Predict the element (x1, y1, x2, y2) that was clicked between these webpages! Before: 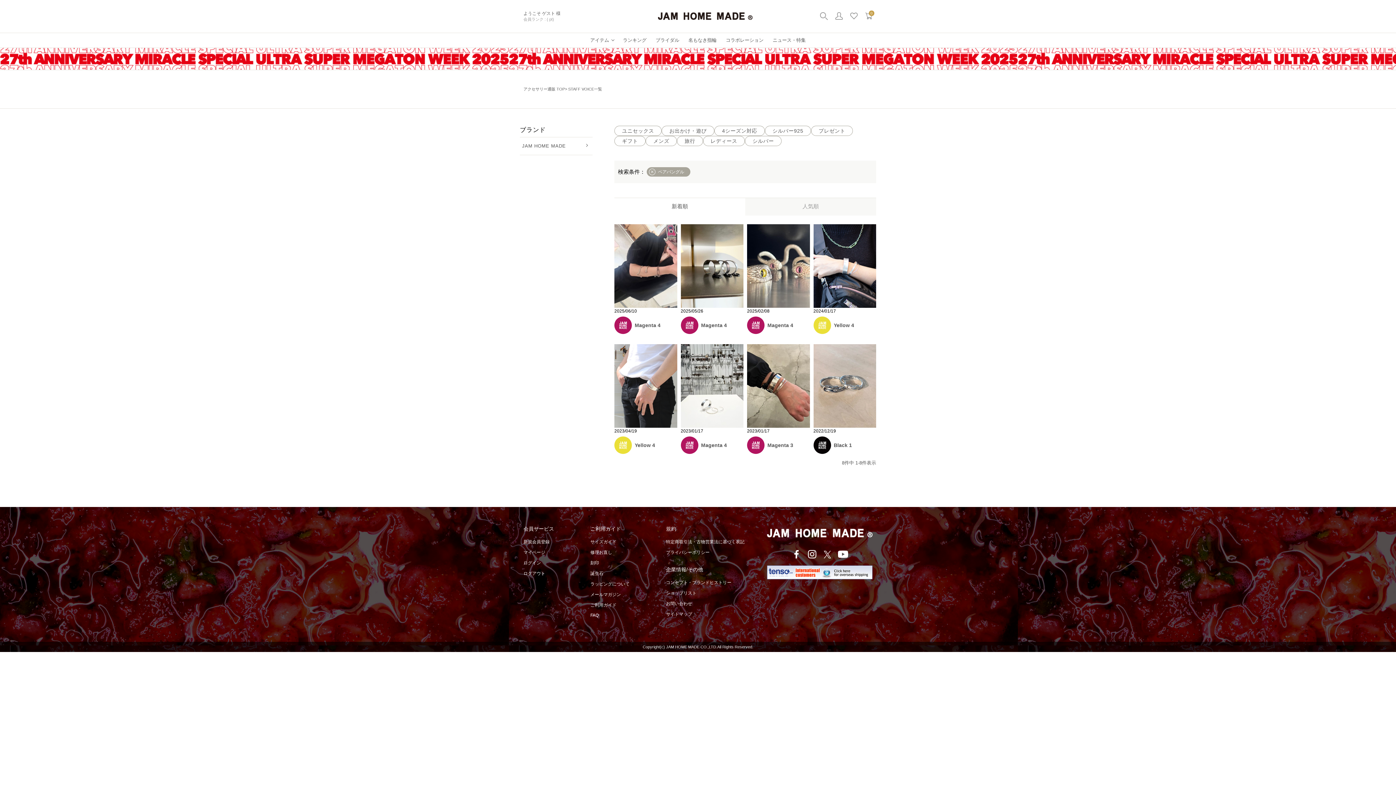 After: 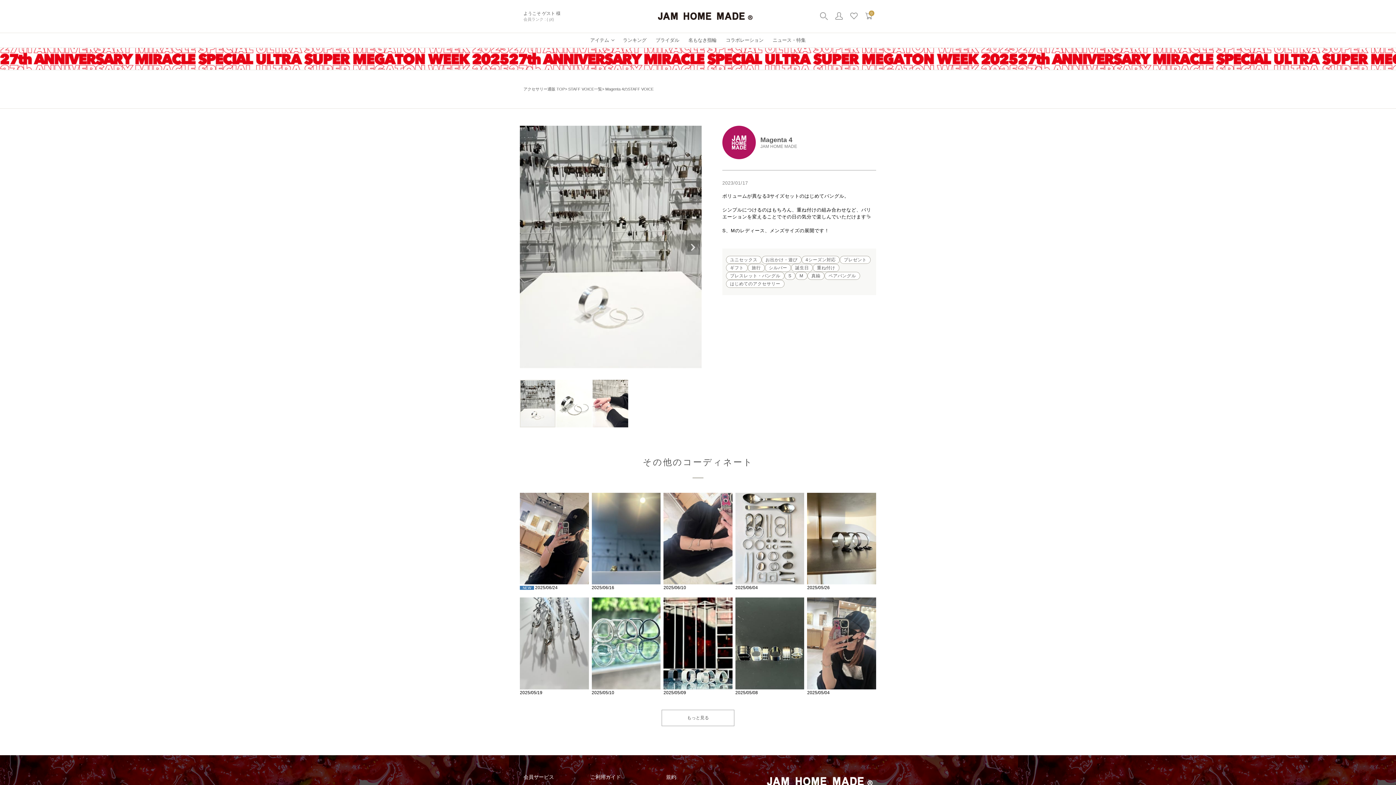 Action: bbox: (680, 424, 743, 428)